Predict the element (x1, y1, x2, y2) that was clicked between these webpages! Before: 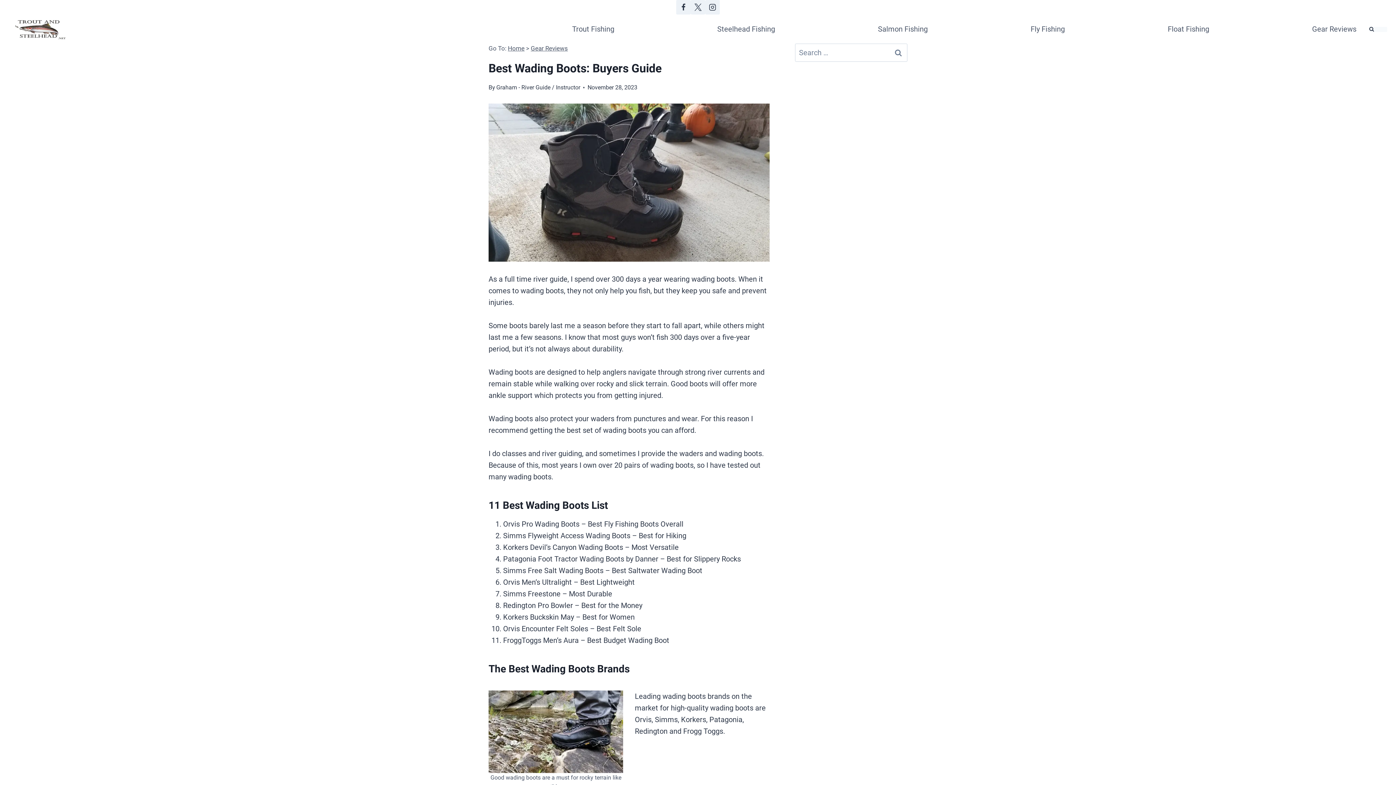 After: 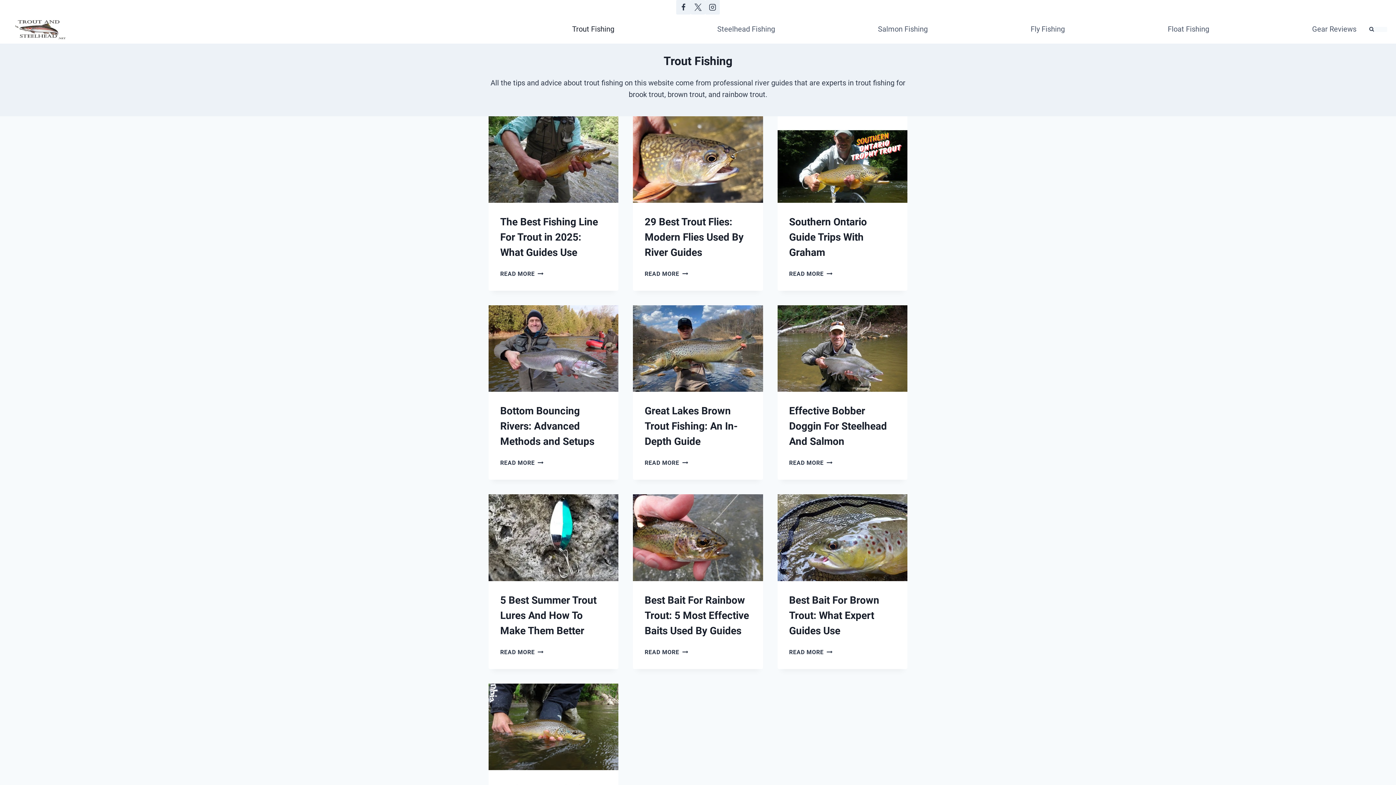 Action: label: Trout Fishing bbox: (570, 16, 616, 41)